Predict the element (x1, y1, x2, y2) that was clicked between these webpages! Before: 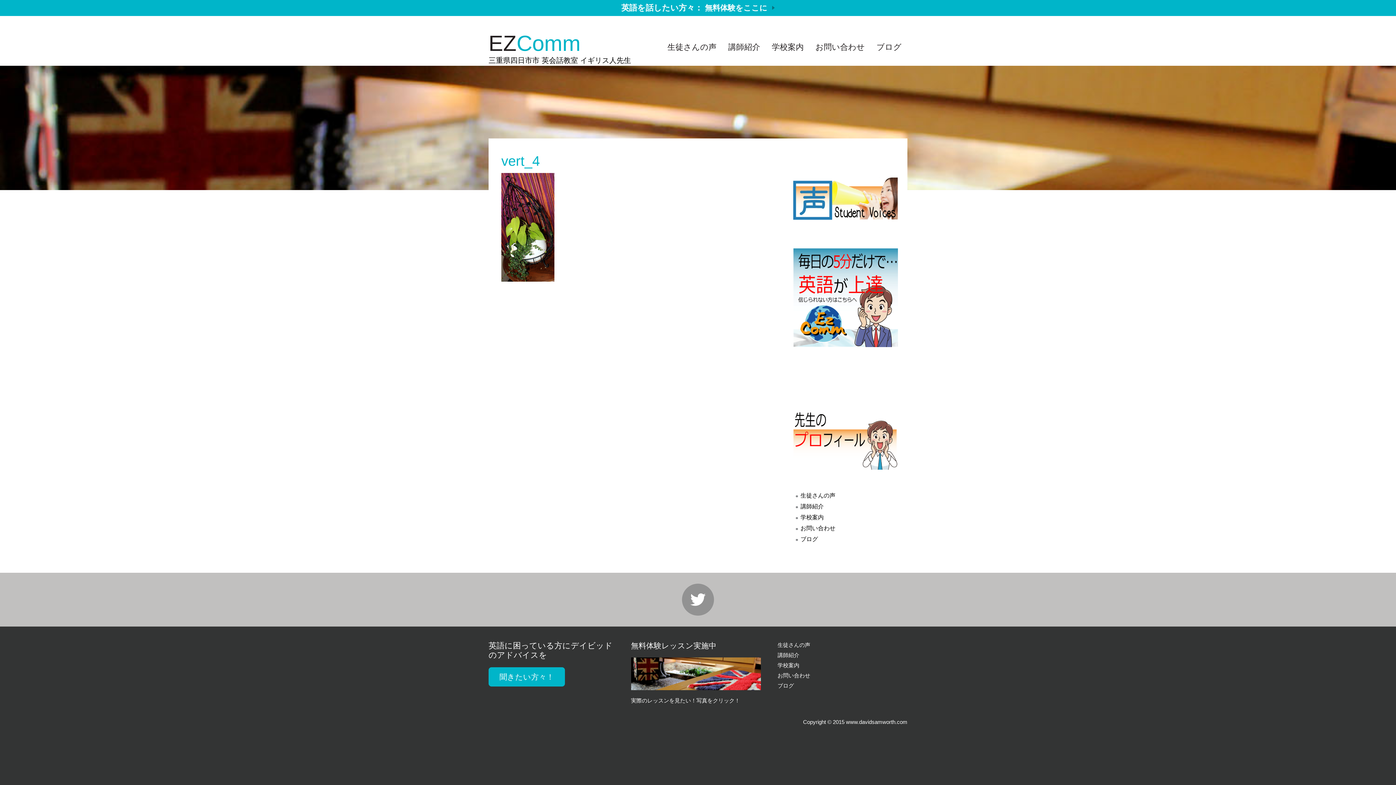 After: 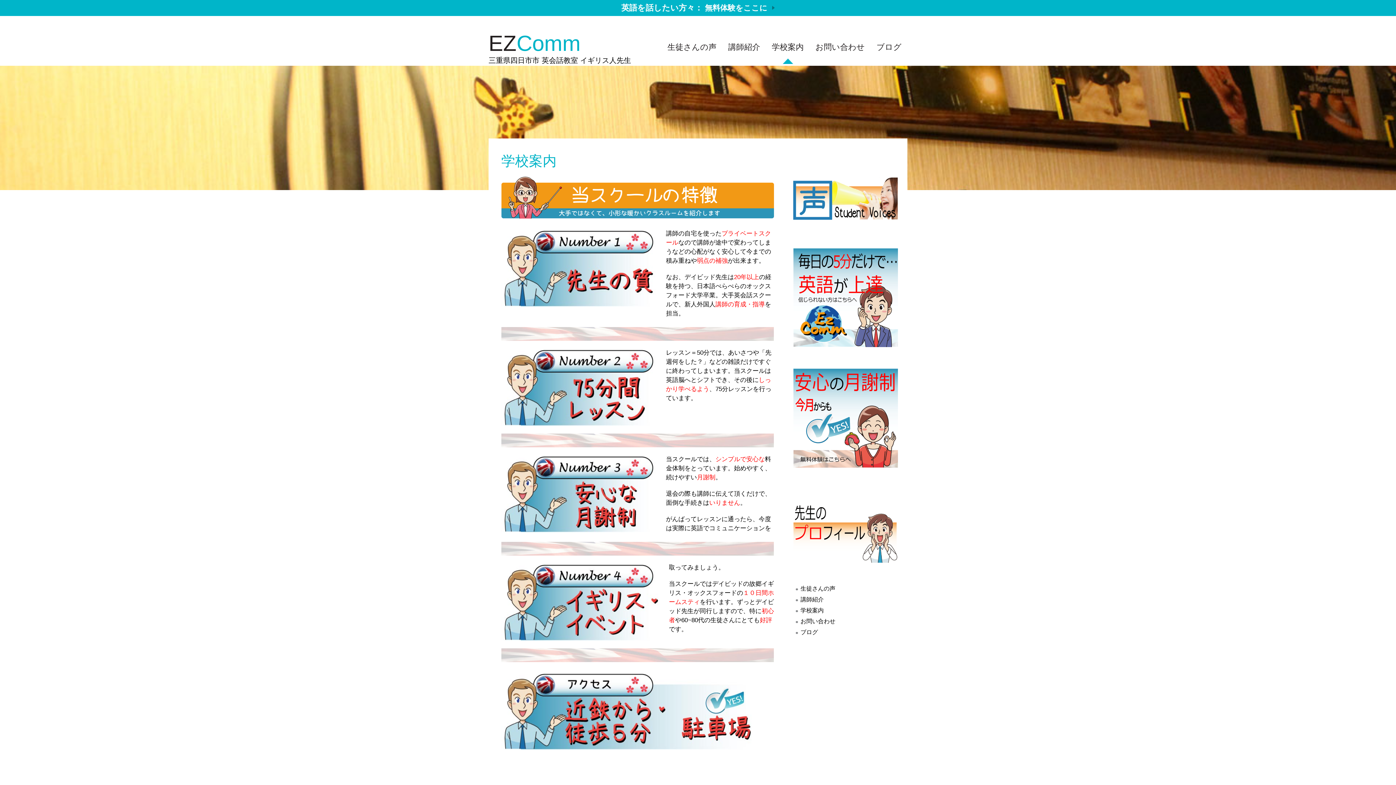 Action: label: 学校案内 bbox: (800, 514, 824, 520)